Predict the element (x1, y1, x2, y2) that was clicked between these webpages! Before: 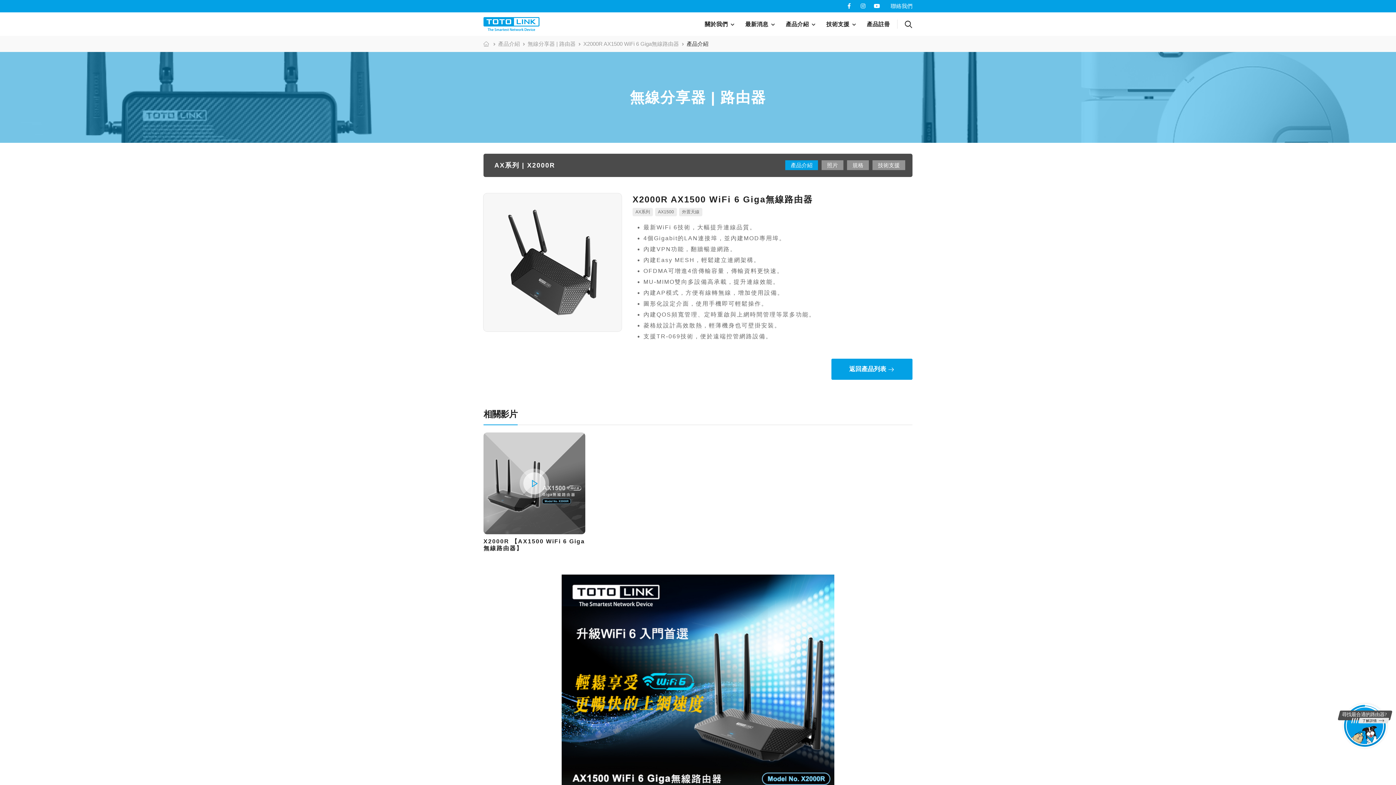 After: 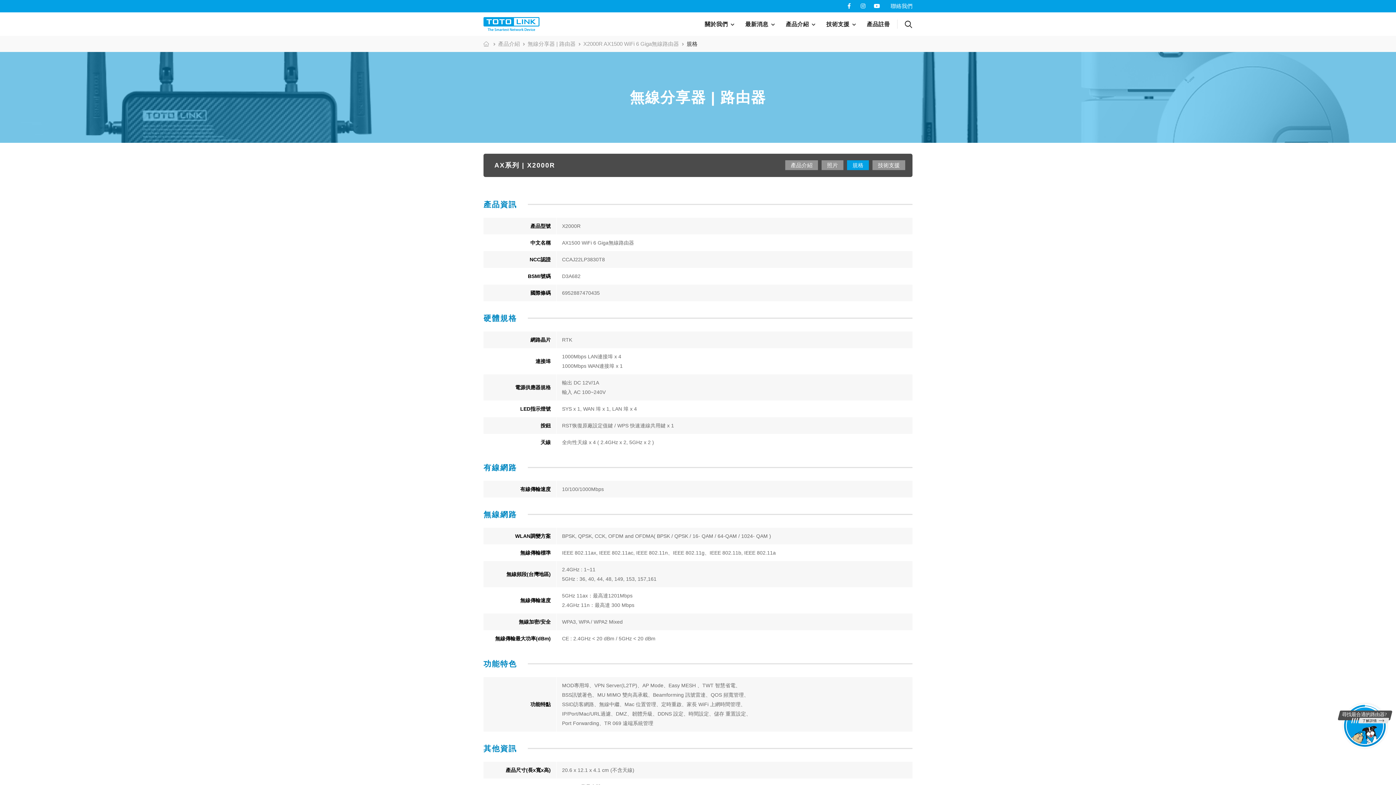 Action: label: 規格 bbox: (847, 160, 869, 170)